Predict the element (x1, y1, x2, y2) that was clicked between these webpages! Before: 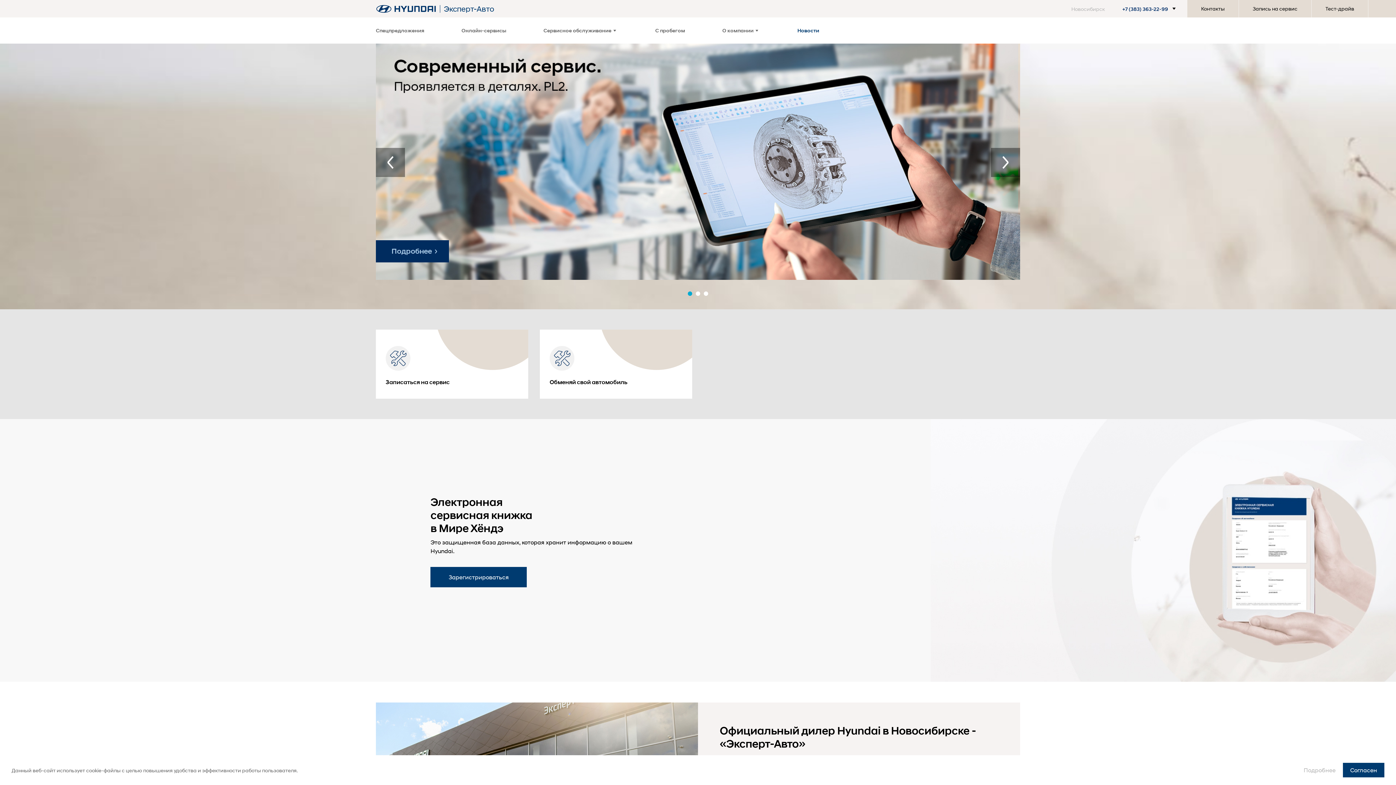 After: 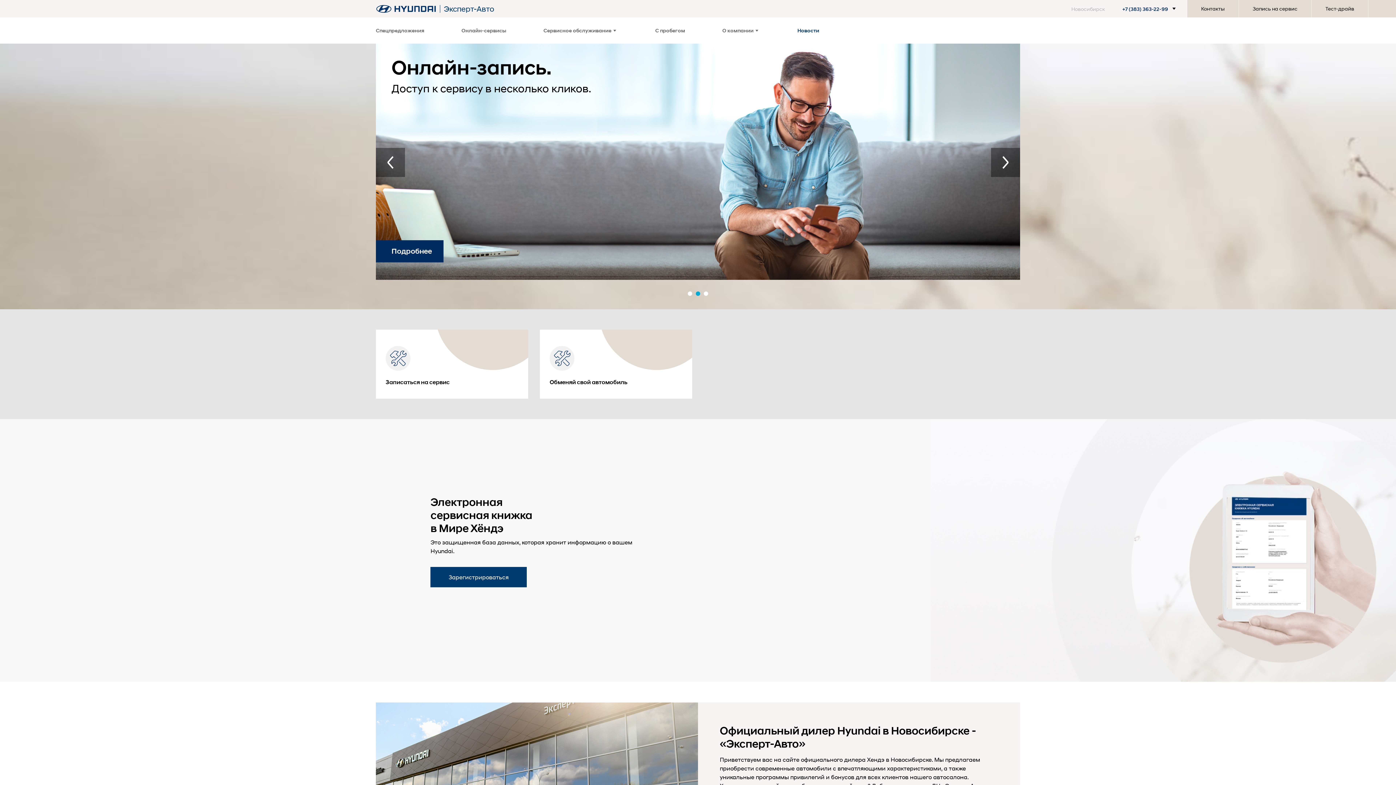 Action: bbox: (1343, 763, 1384, 777) label: Согласен